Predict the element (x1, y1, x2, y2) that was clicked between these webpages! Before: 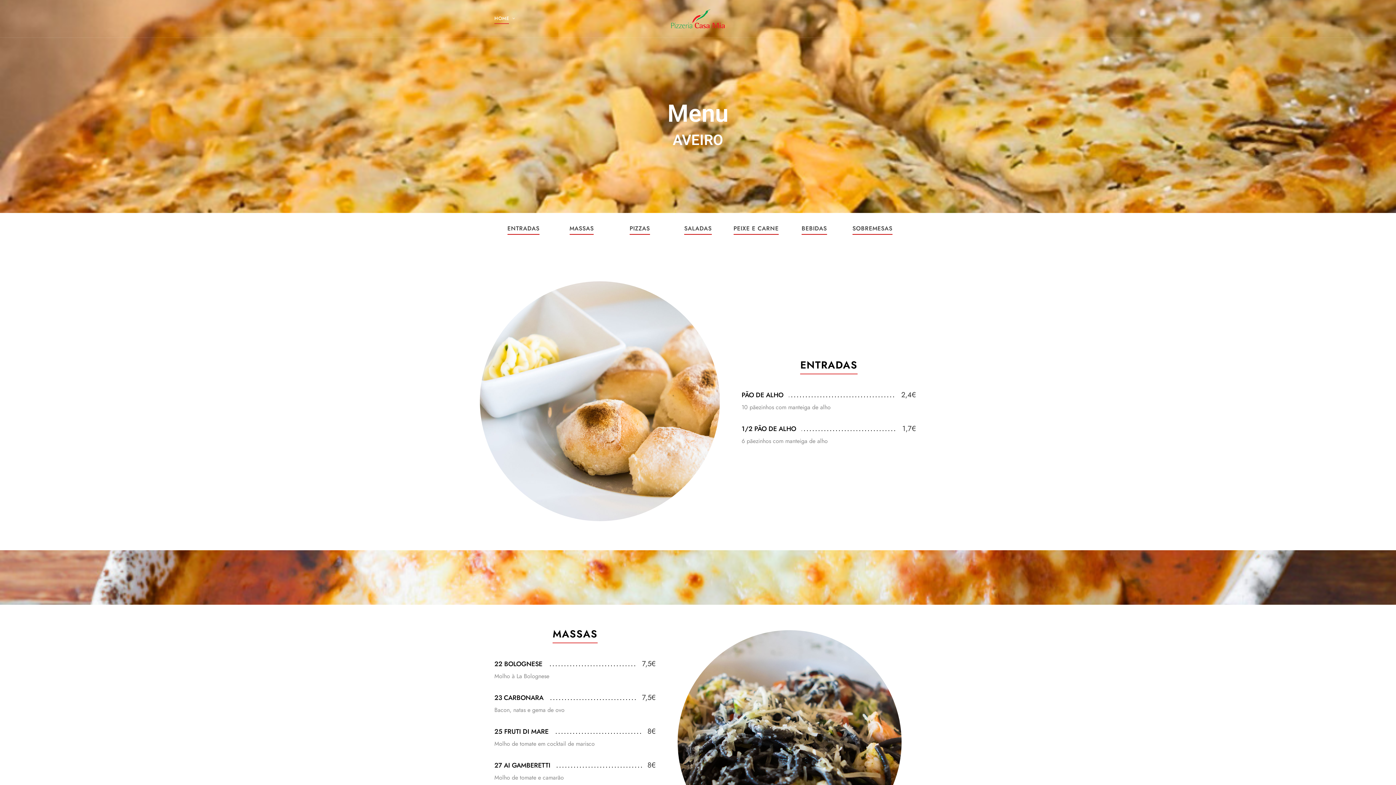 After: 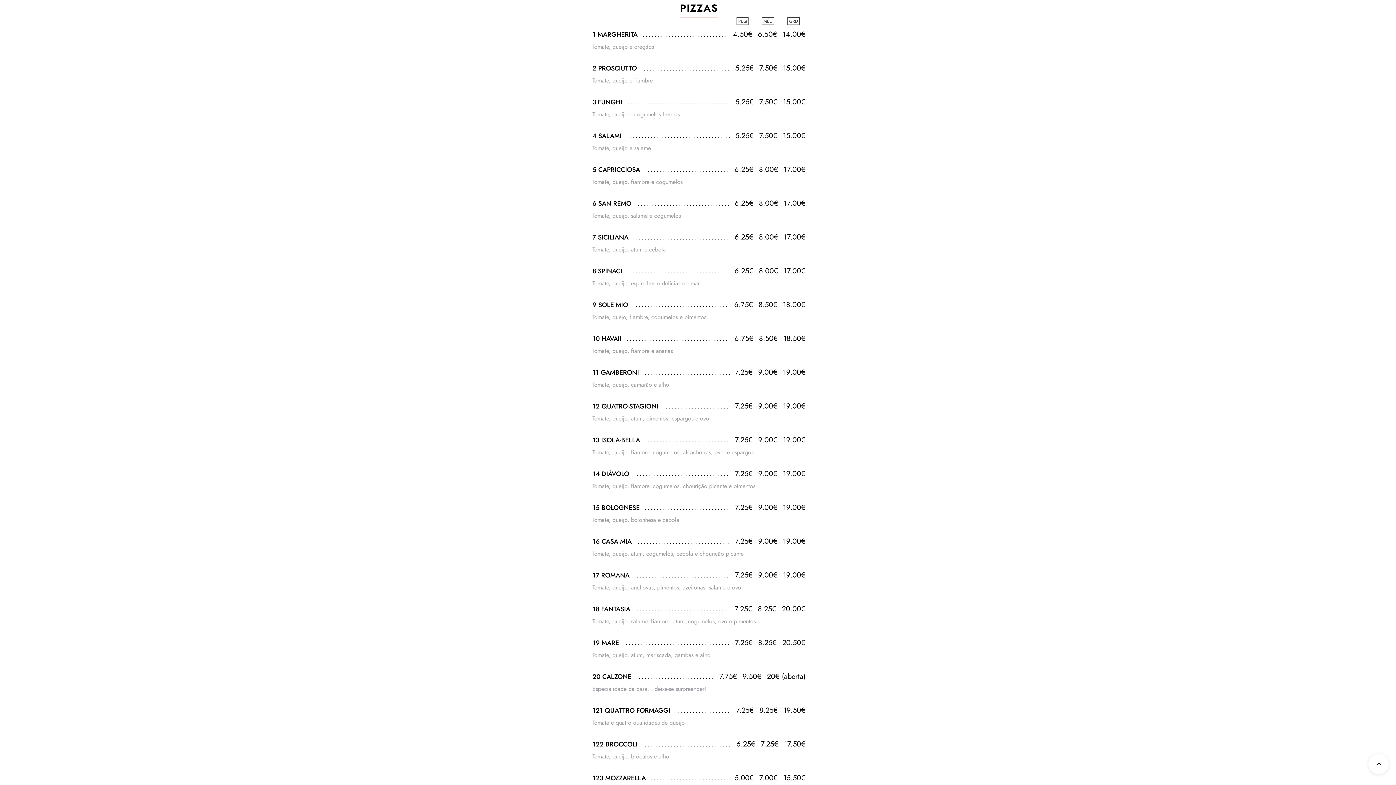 Action: bbox: (629, 223, 650, 234) label: PIZZAS